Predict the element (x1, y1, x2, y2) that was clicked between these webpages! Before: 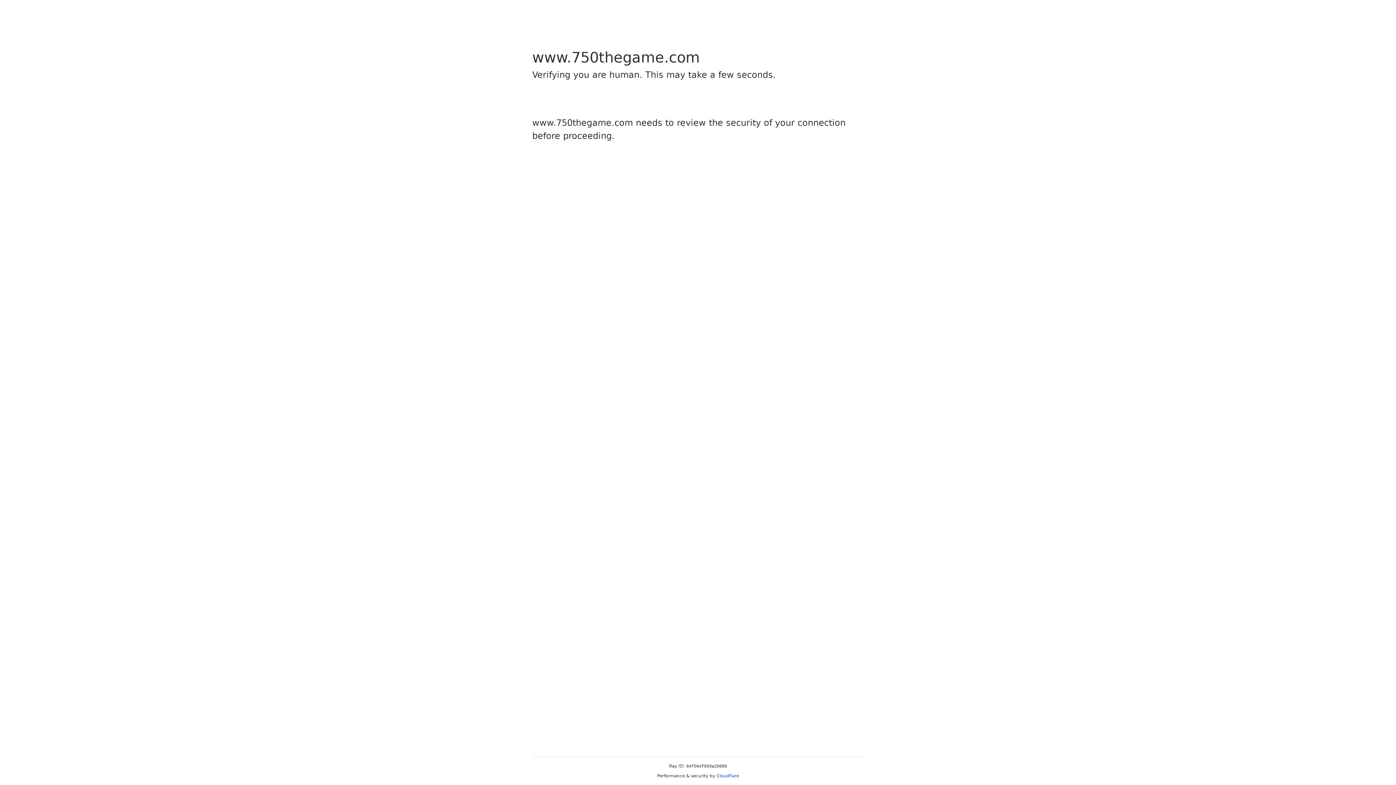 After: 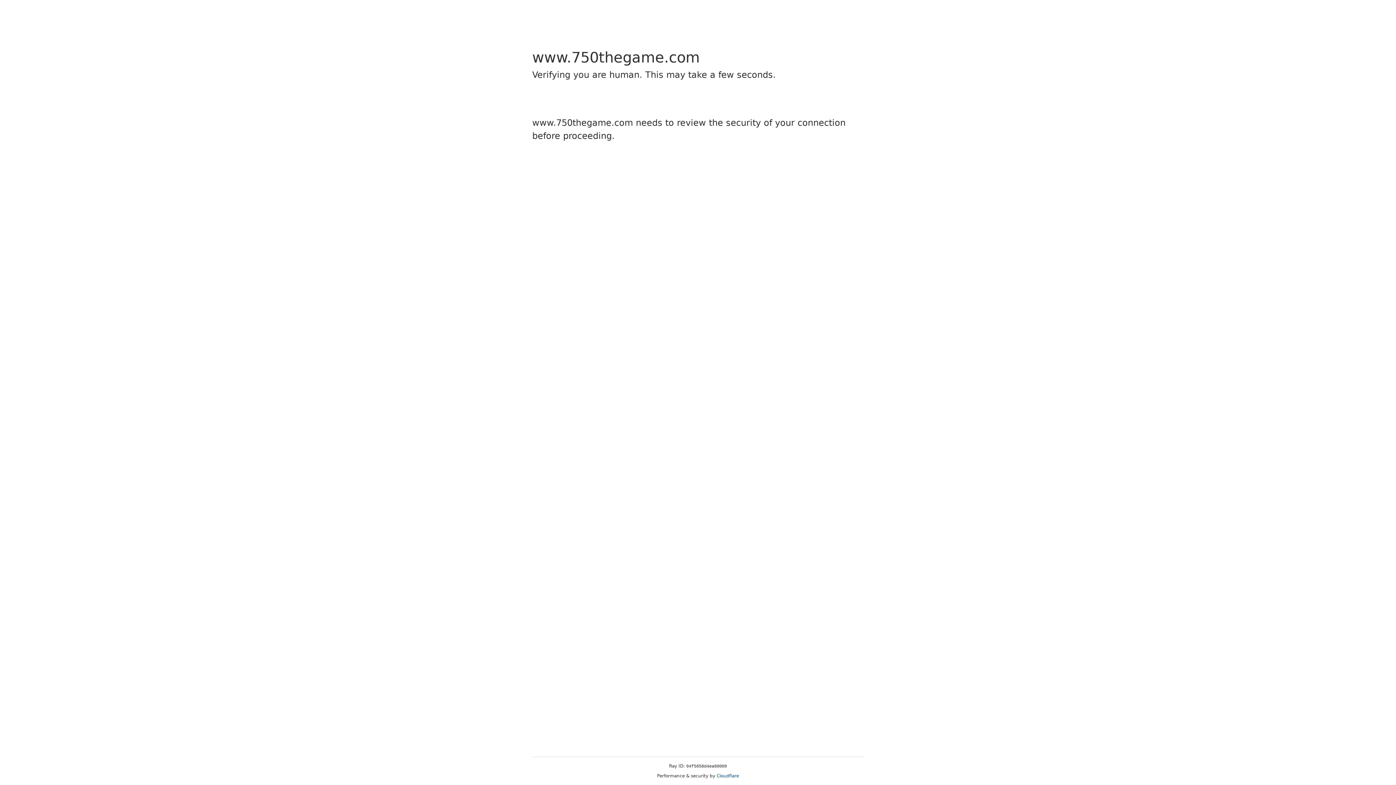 Action: label: Cloudflare bbox: (716, 773, 739, 778)